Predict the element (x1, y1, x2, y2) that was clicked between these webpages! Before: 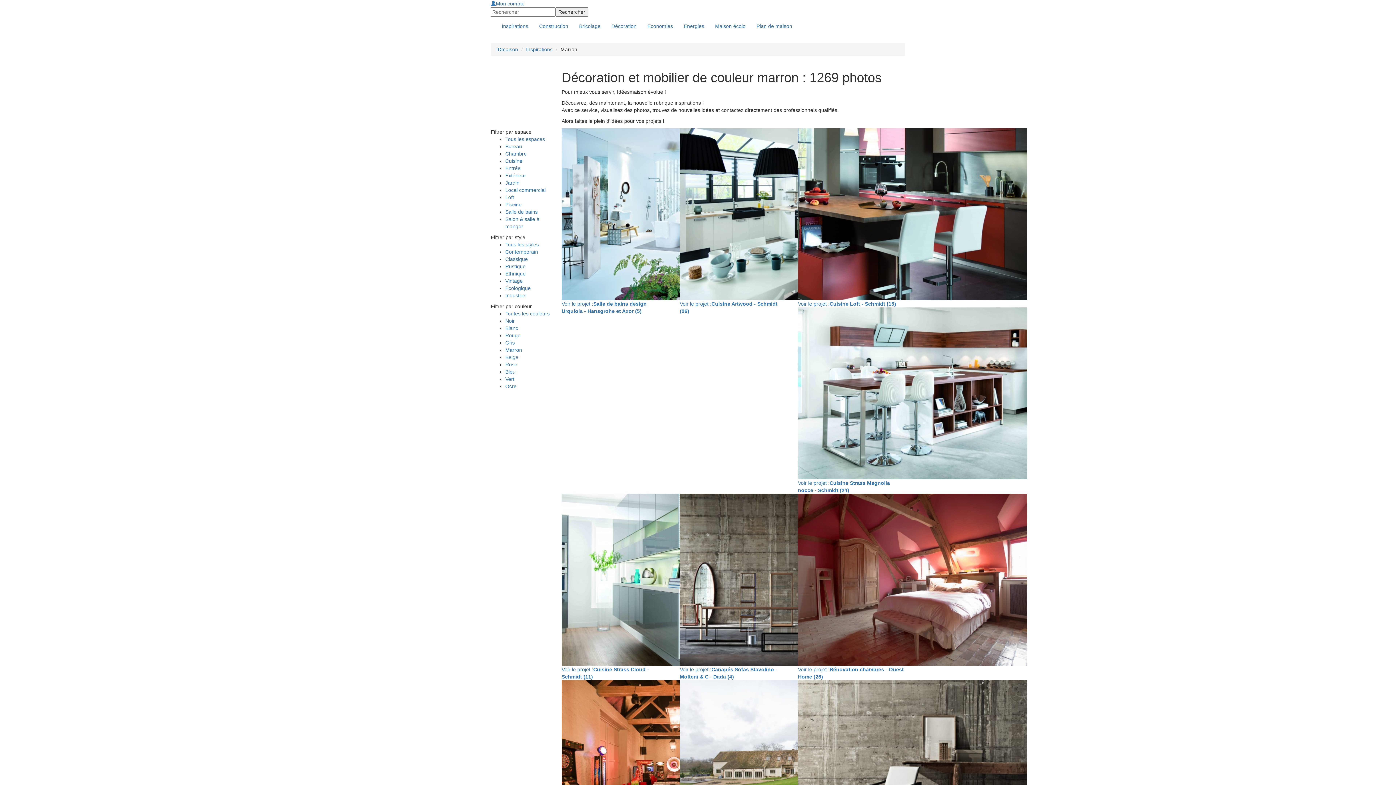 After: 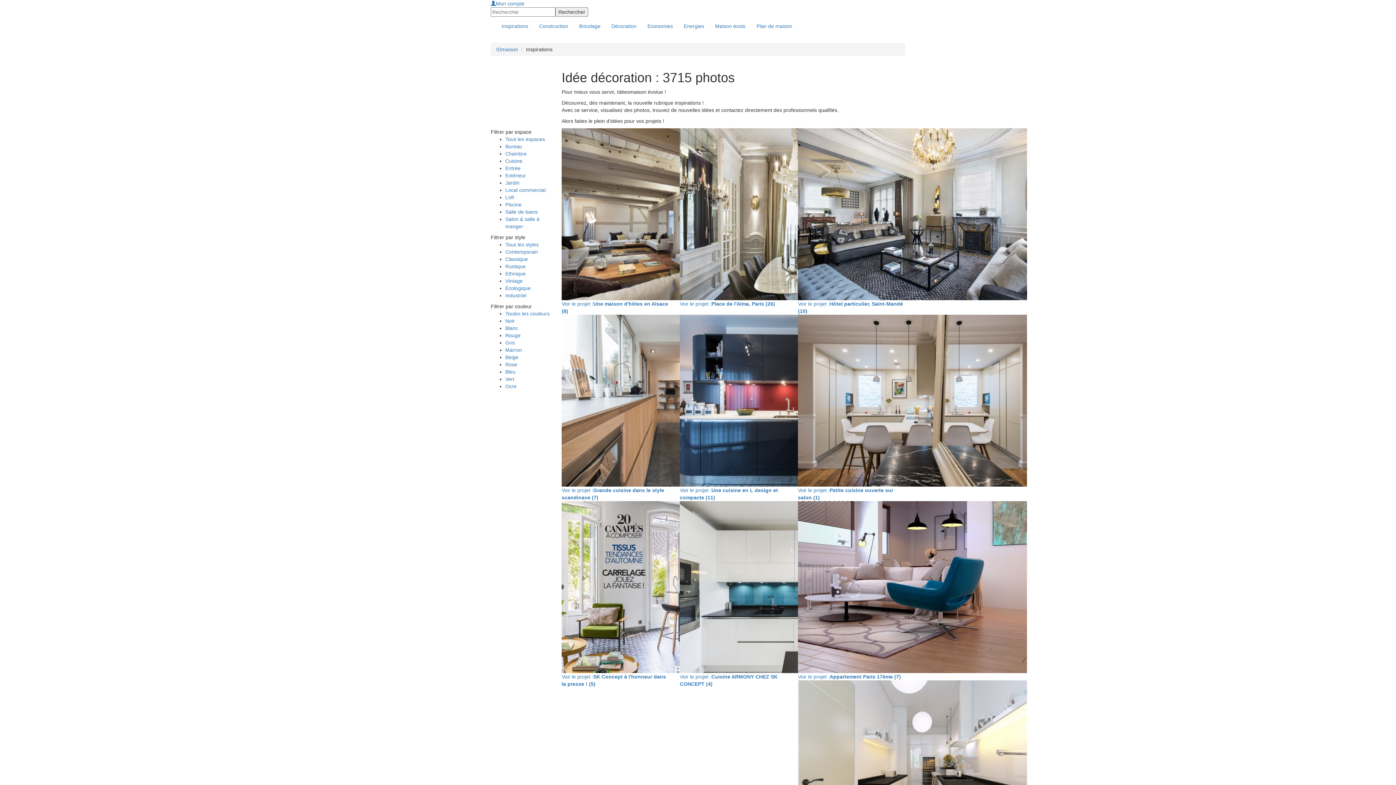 Action: label: Inspirations bbox: (496, 17, 533, 35)